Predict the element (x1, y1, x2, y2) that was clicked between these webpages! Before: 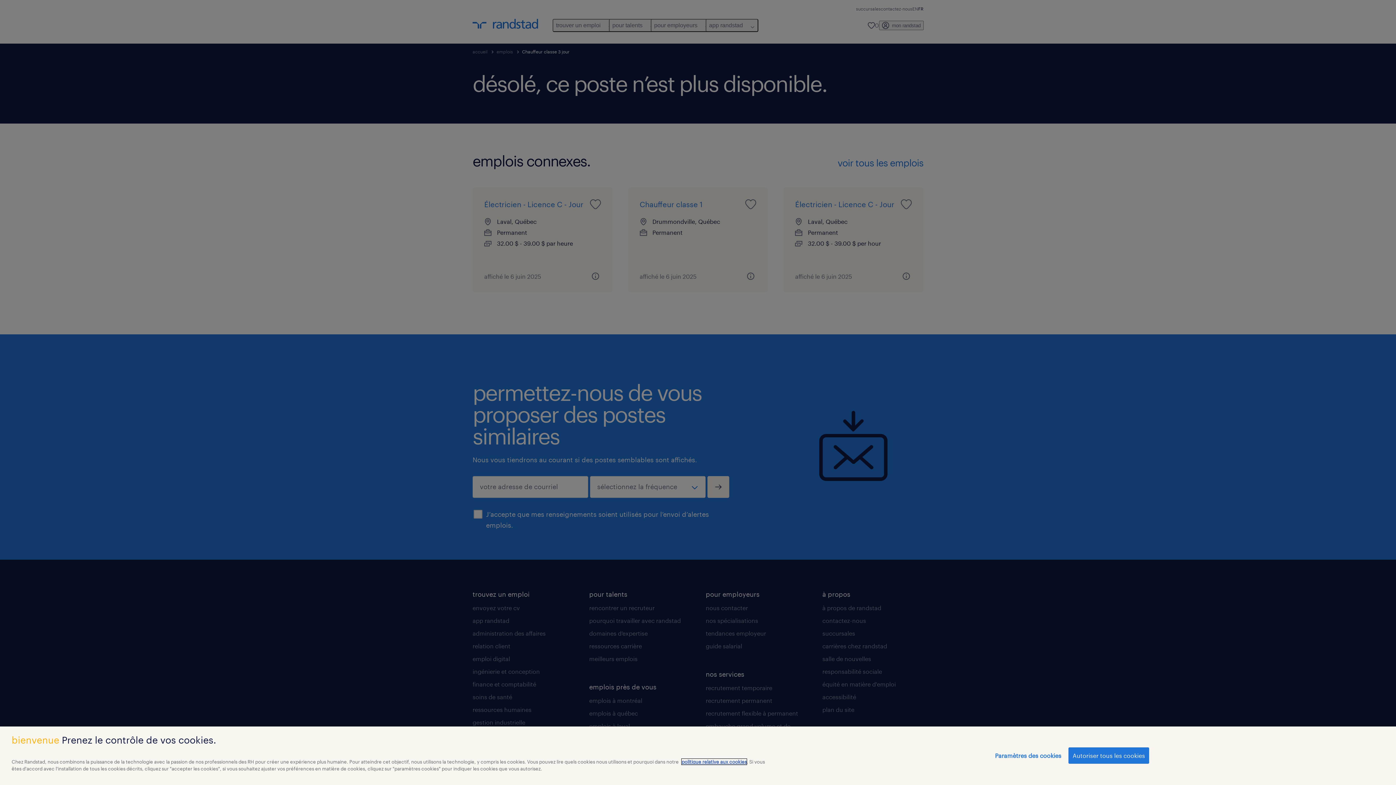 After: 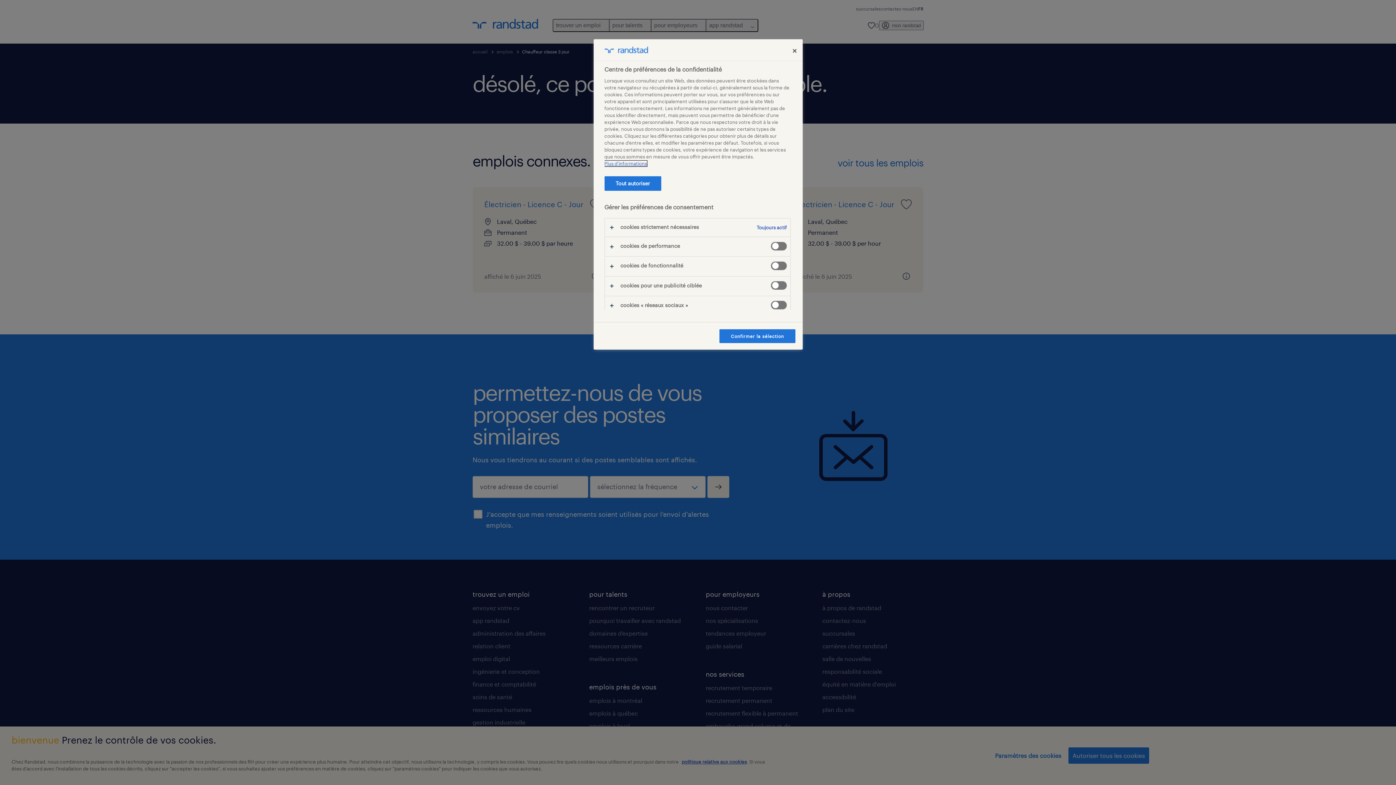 Action: bbox: (995, 748, 1061, 763) label: Paramètres des cookies